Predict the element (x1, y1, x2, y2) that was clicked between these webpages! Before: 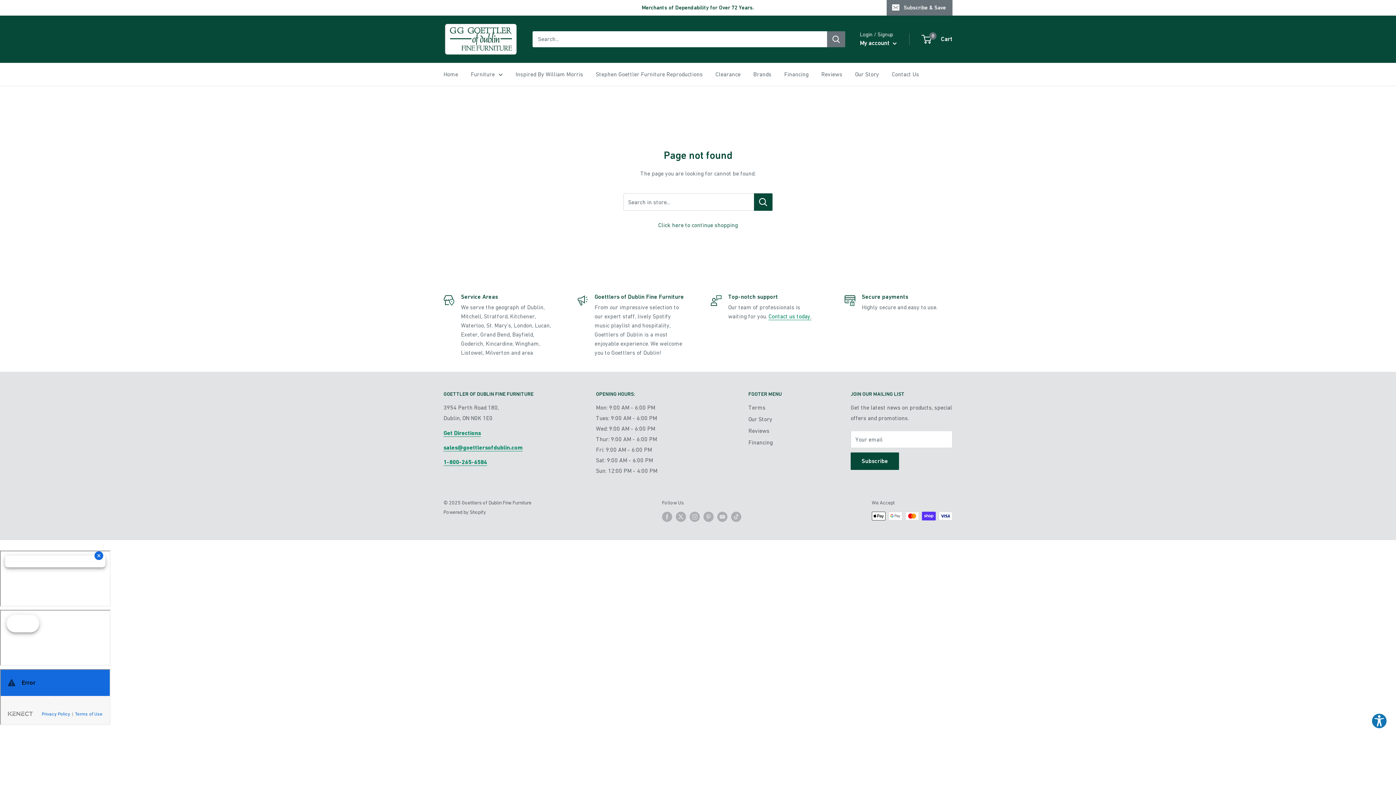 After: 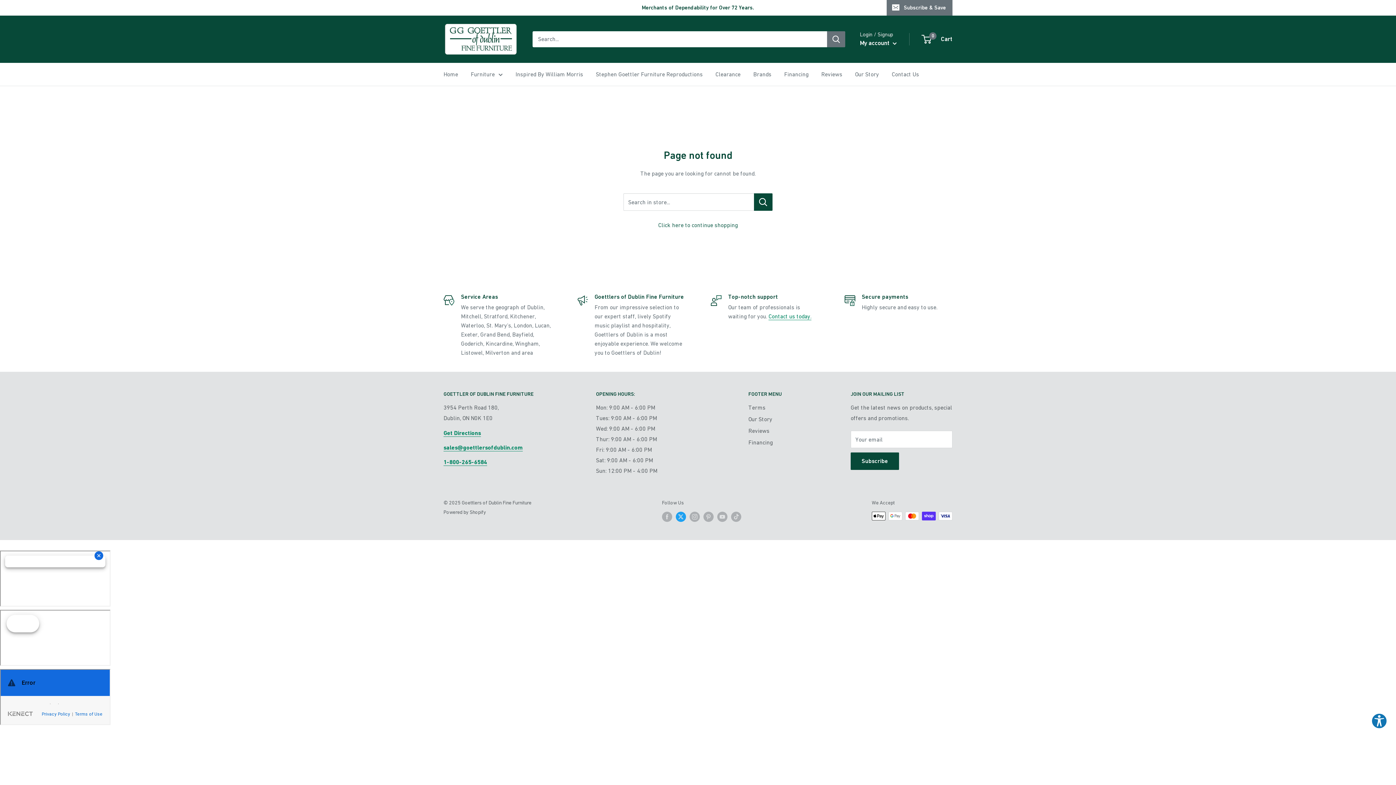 Action: bbox: (676, 511, 686, 522) label: Follow us on Twitter